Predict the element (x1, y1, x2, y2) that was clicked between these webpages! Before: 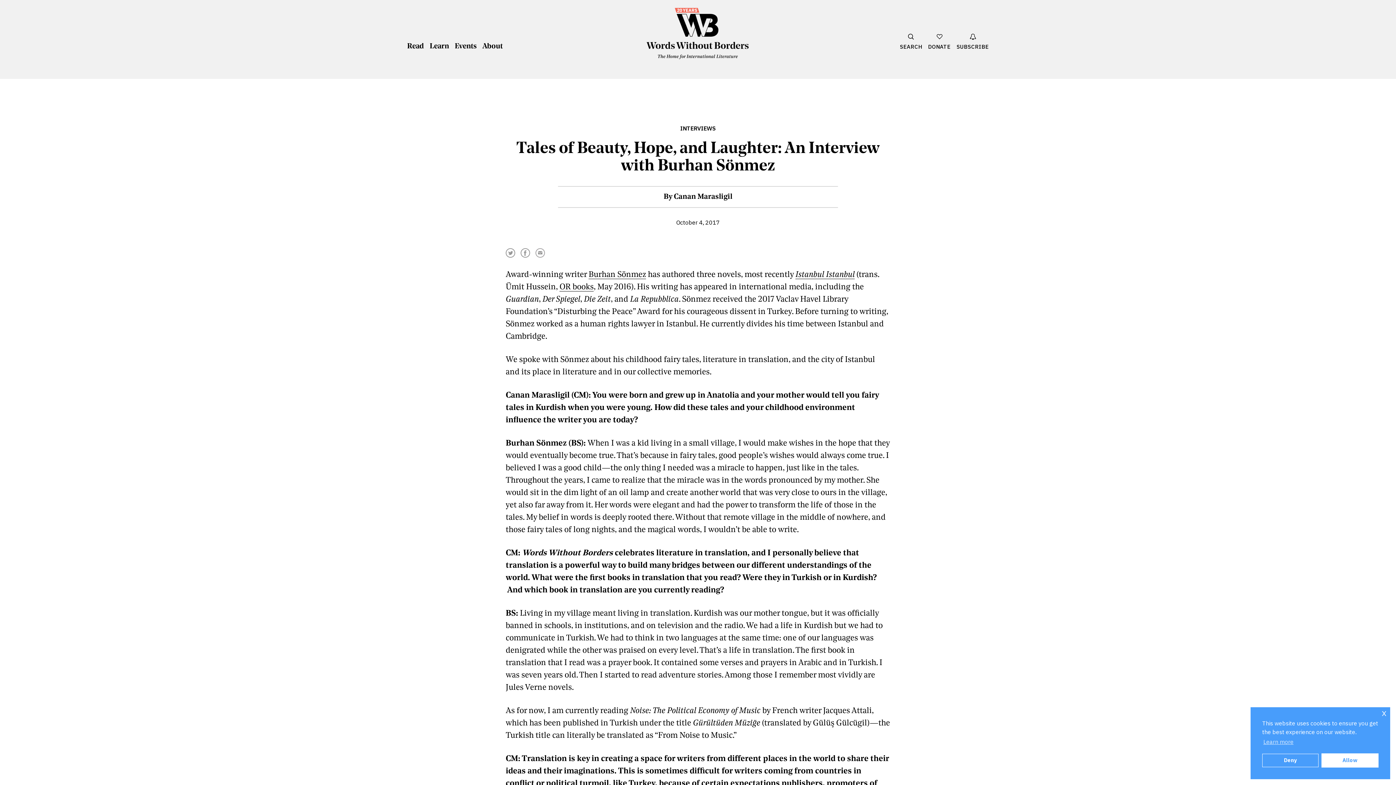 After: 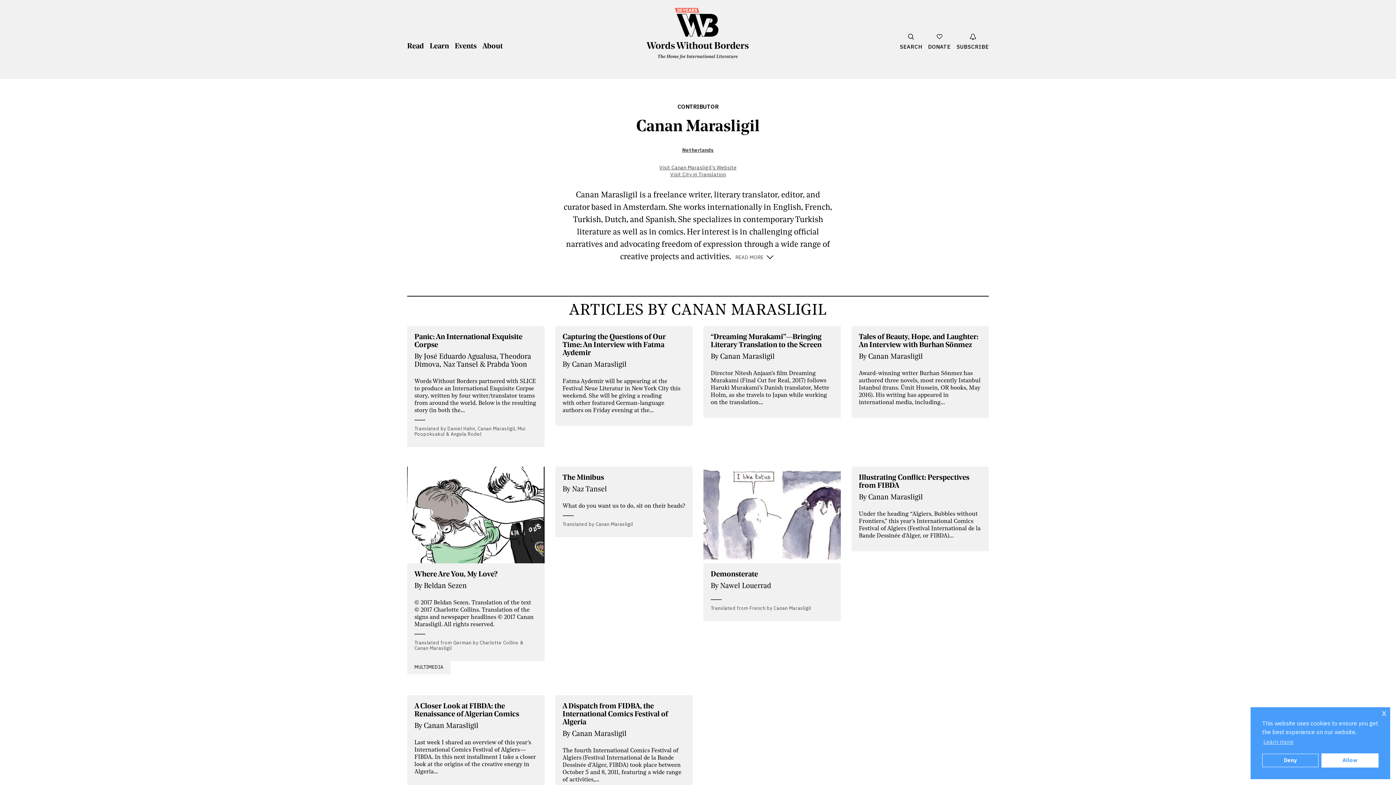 Action: label: Canan Marasligil bbox: (674, 193, 732, 201)